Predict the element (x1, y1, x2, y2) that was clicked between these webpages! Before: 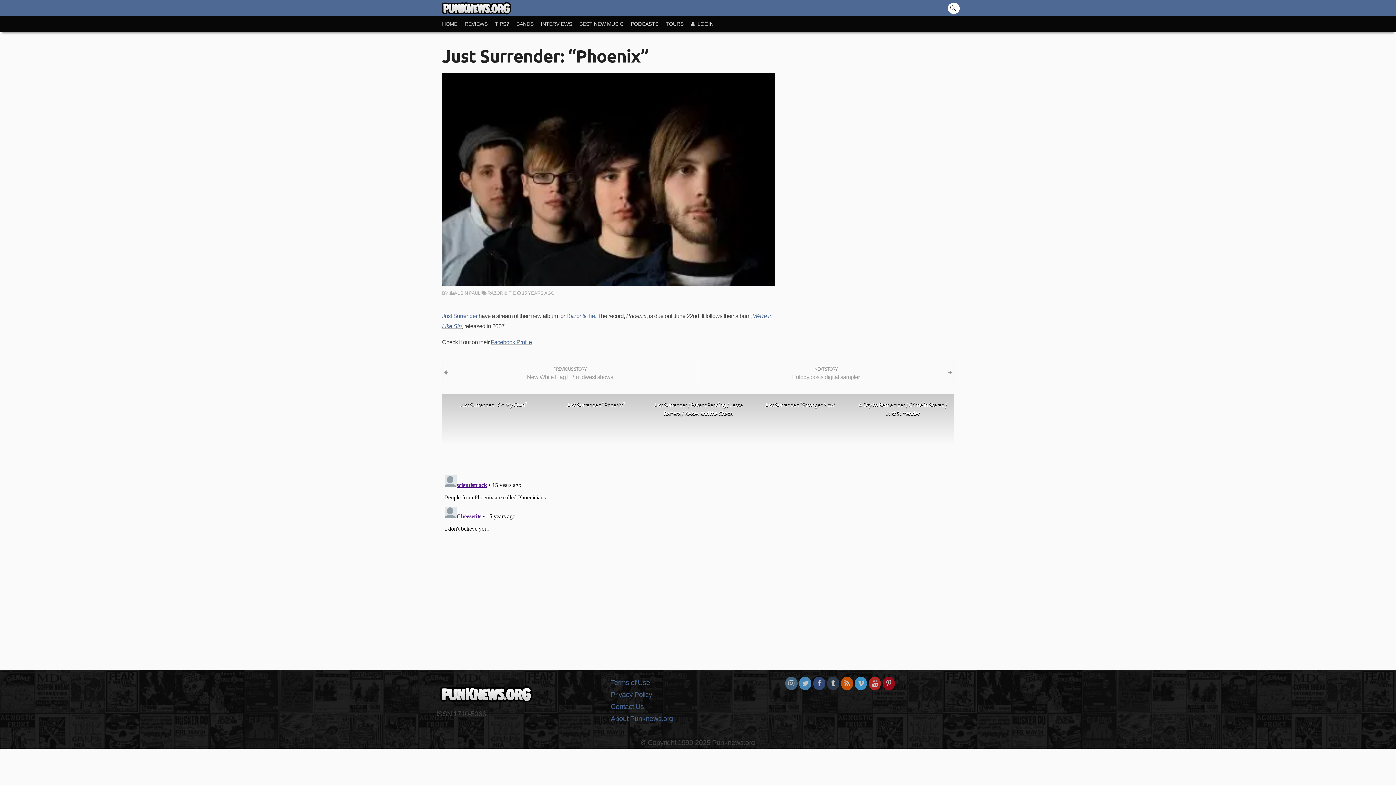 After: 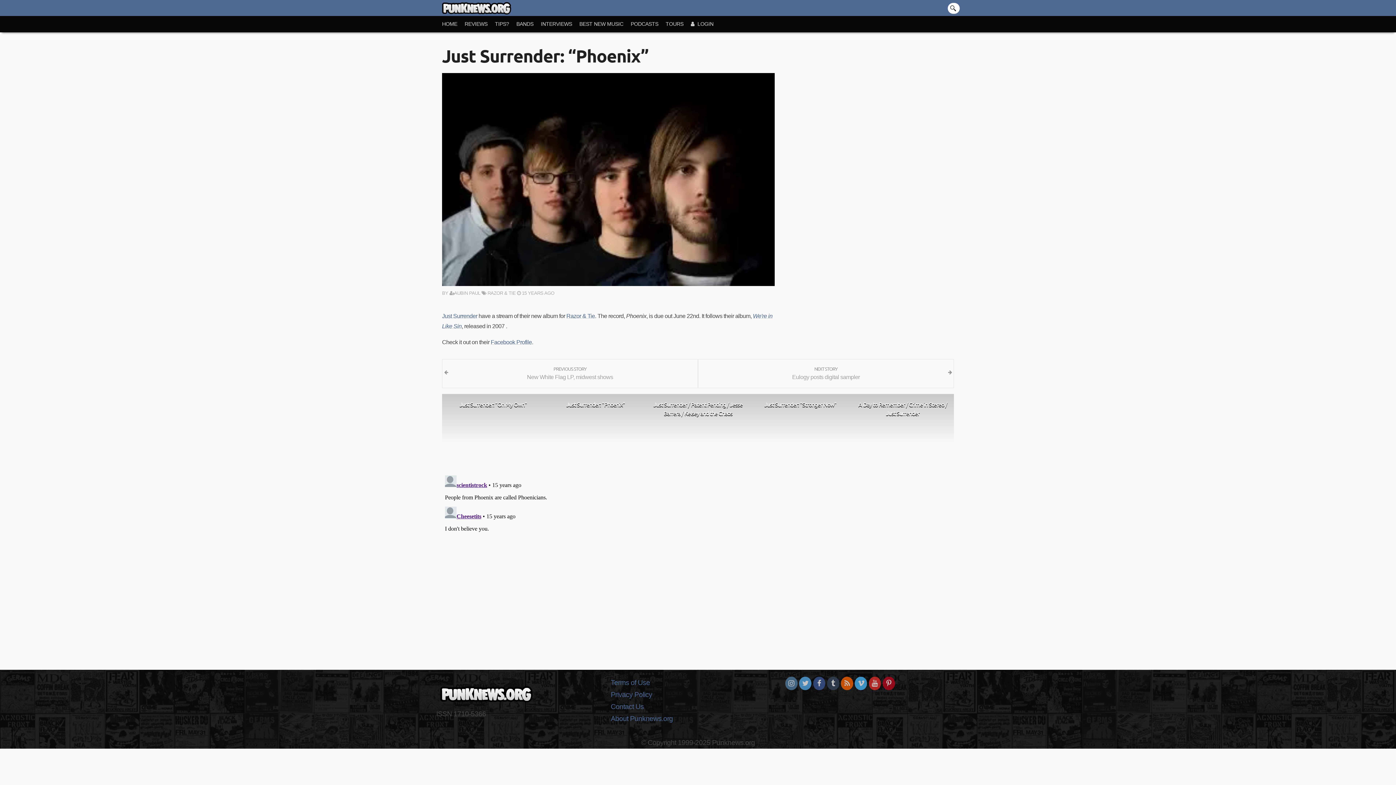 Action: label: Just Surrender: "Phoenix" bbox: (550, 400, 641, 408)